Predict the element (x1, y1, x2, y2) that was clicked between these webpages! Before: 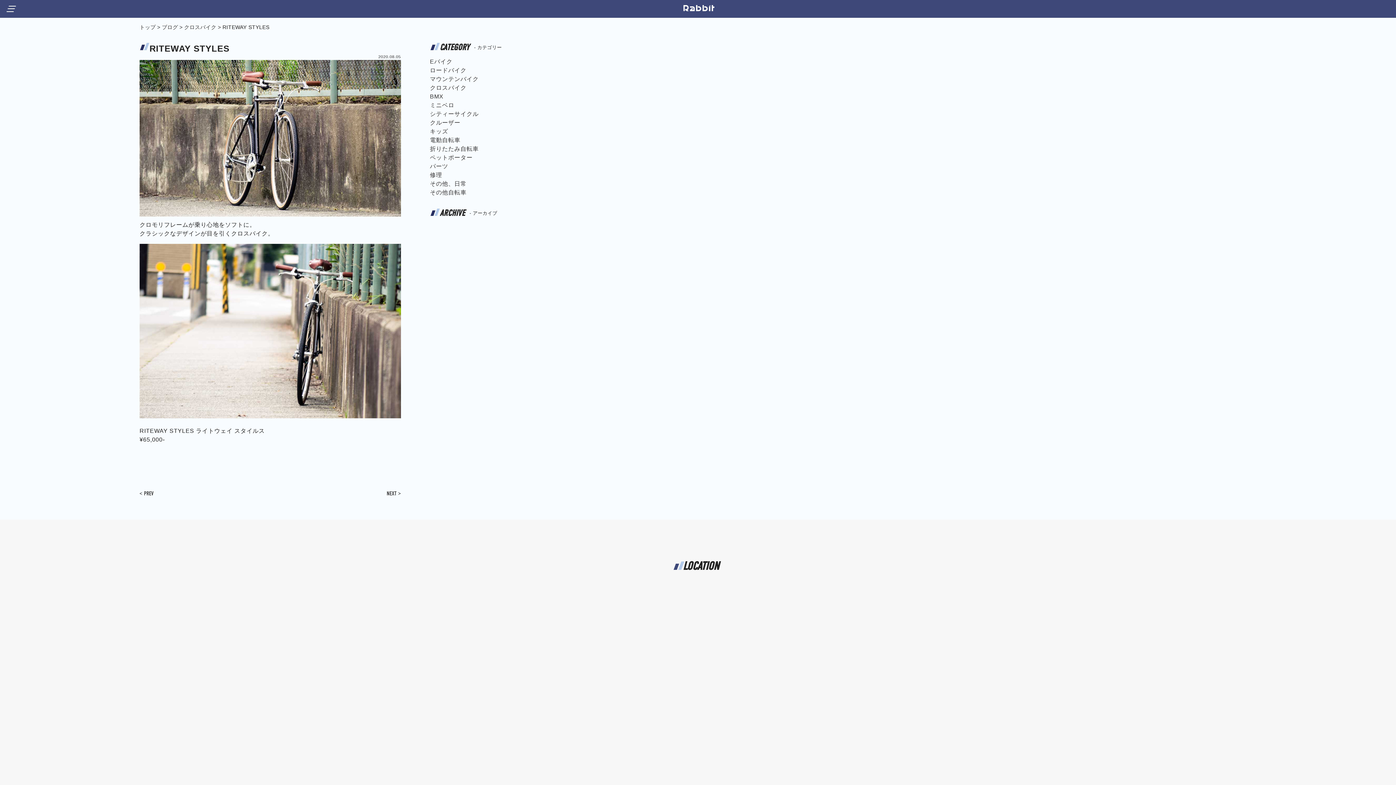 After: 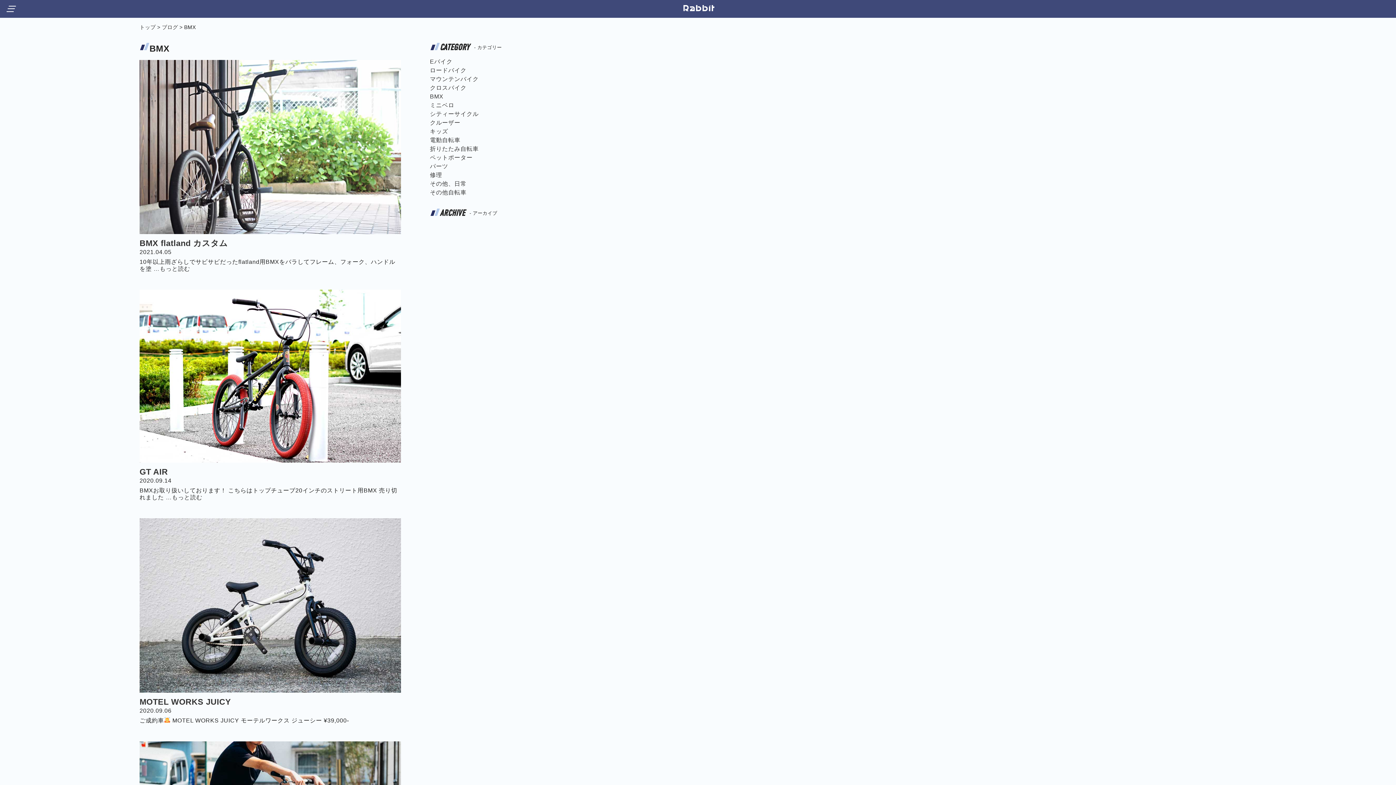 Action: bbox: (430, 93, 443, 99) label: BMX